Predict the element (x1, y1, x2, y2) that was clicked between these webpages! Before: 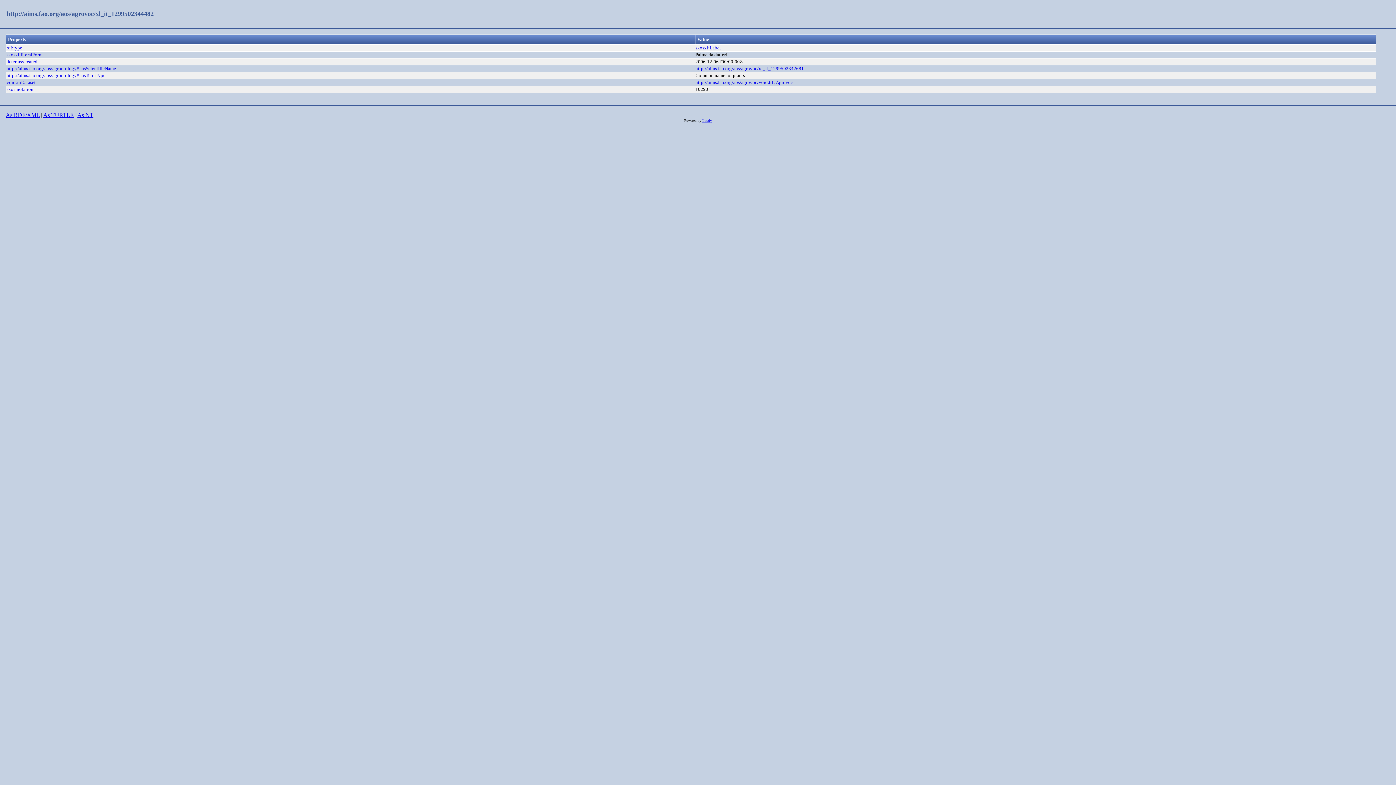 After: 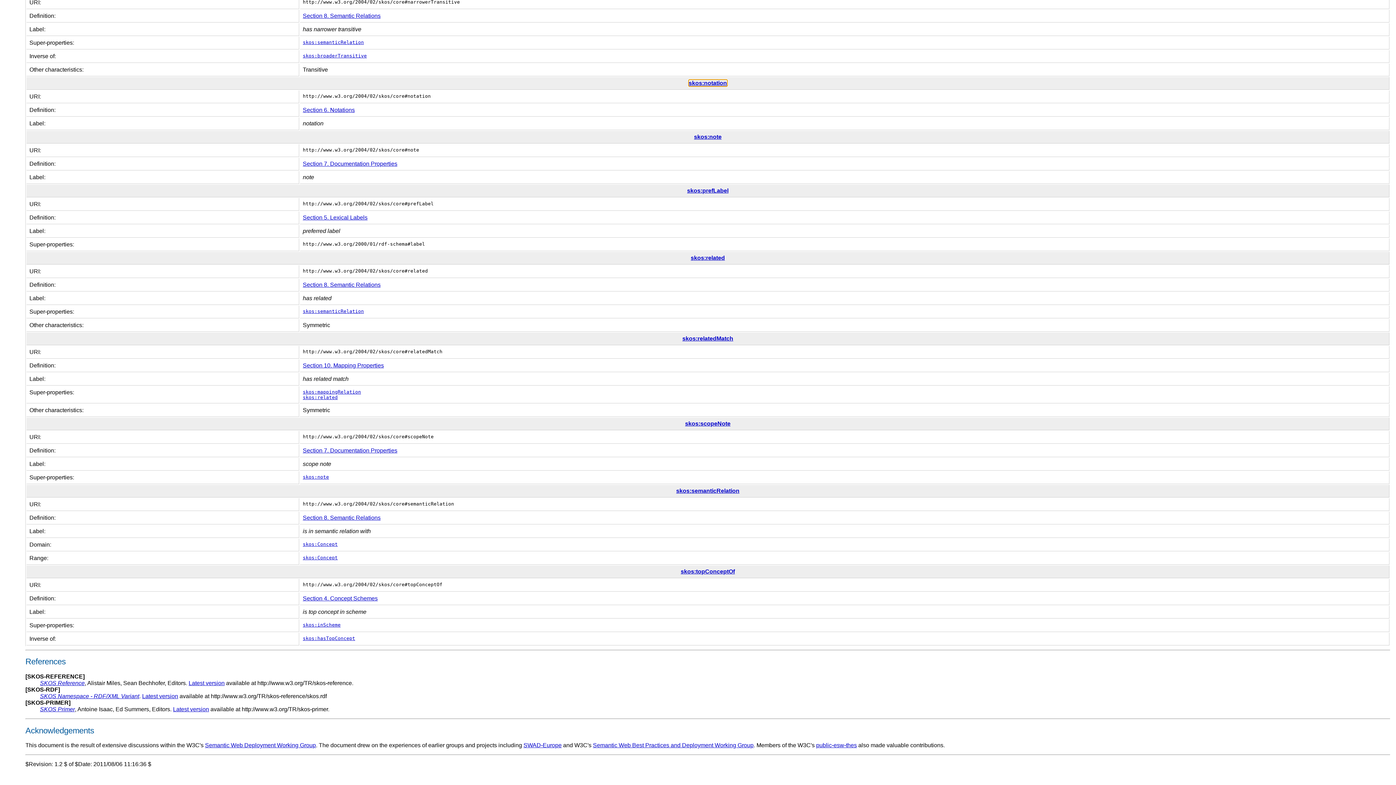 Action: bbox: (6, 86, 33, 92) label: skos:notation